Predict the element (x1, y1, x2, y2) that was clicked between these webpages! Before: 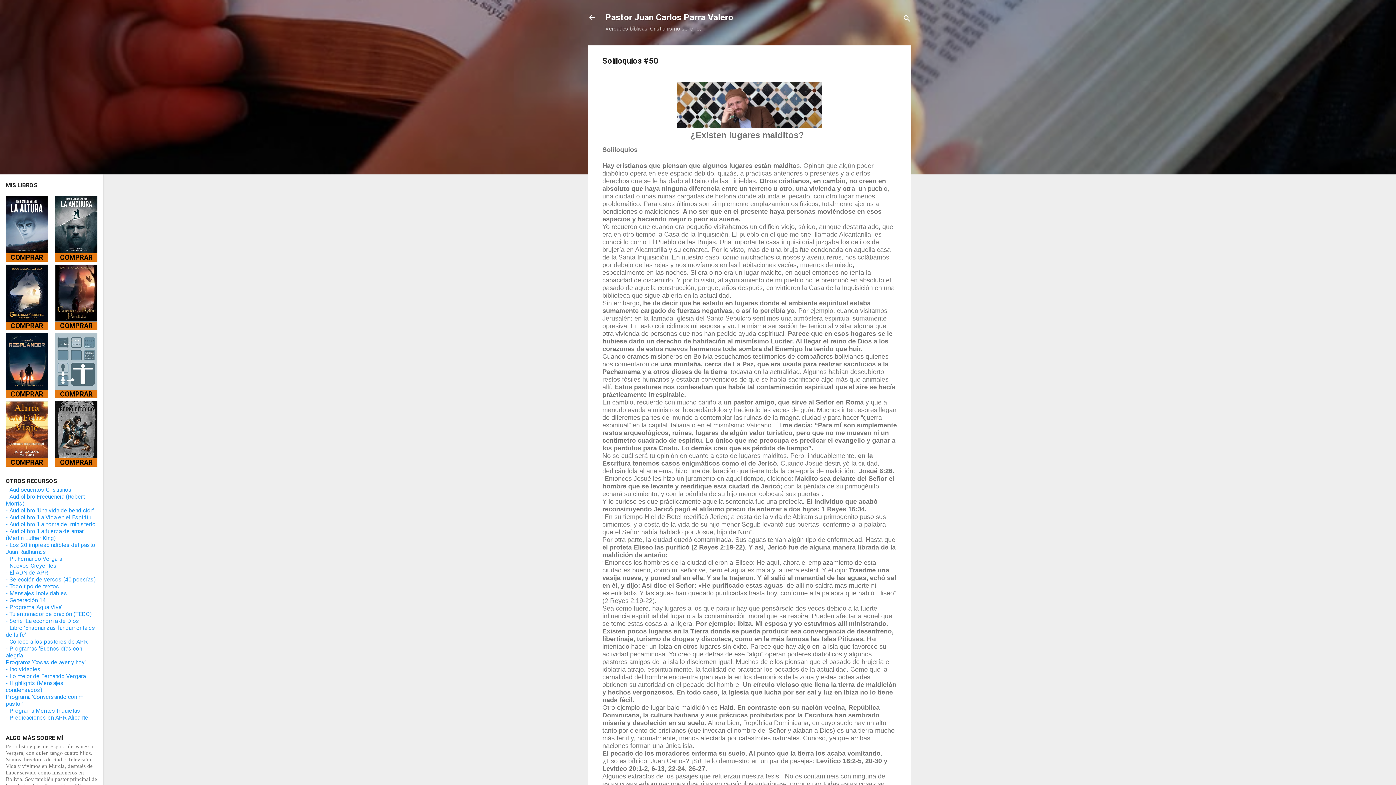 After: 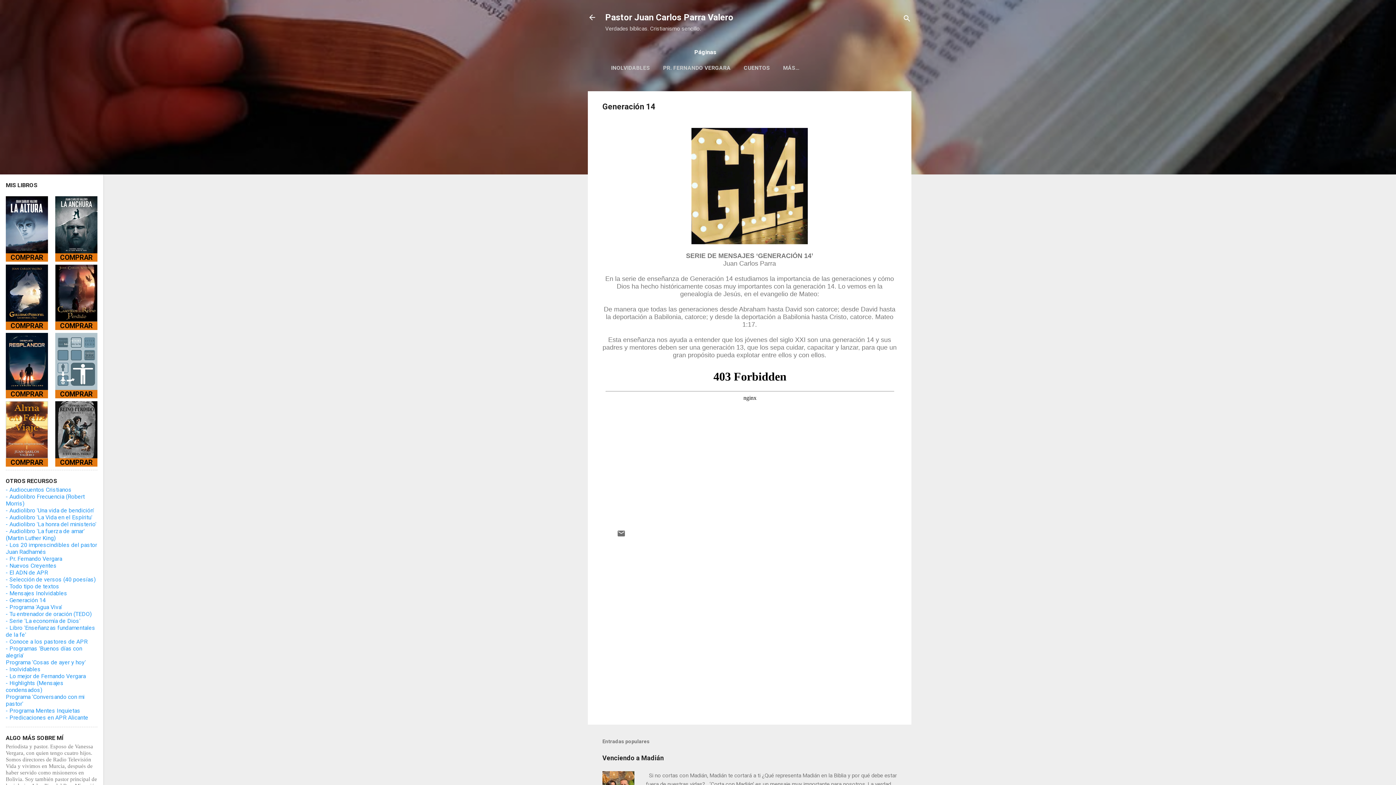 Action: label: - Generación 14 bbox: (5, 597, 45, 604)